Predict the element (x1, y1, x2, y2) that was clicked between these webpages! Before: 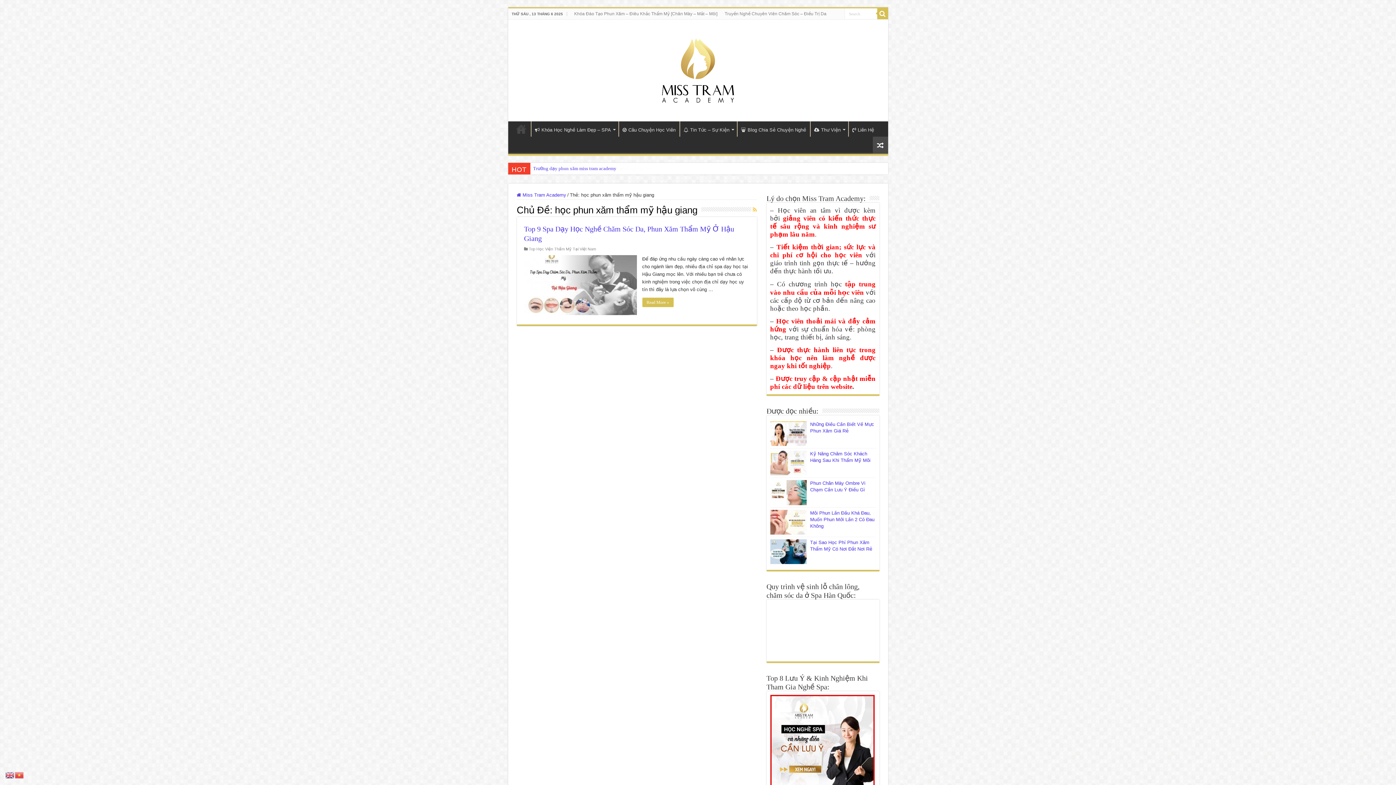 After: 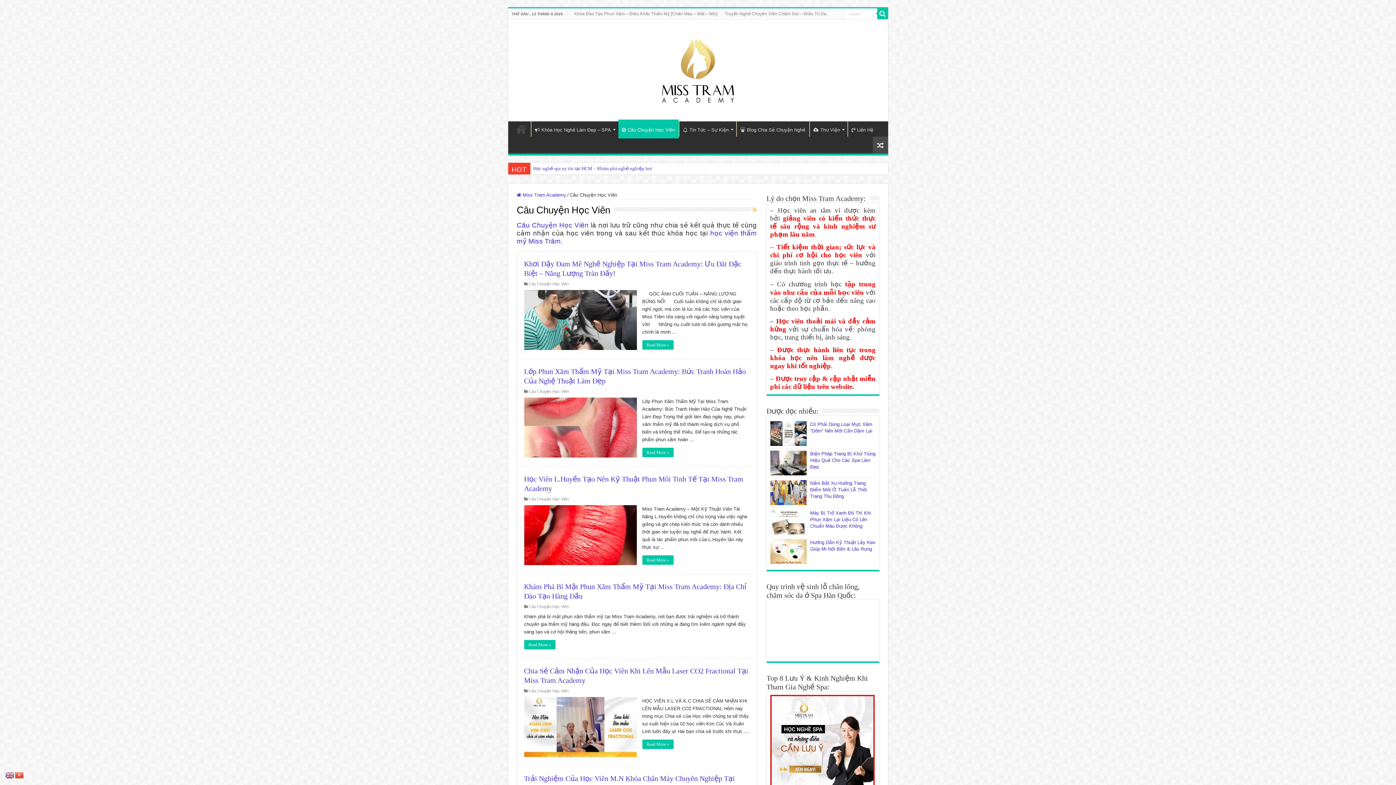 Action: bbox: (618, 121, 679, 136) label: Câu Chuyện Học Viên